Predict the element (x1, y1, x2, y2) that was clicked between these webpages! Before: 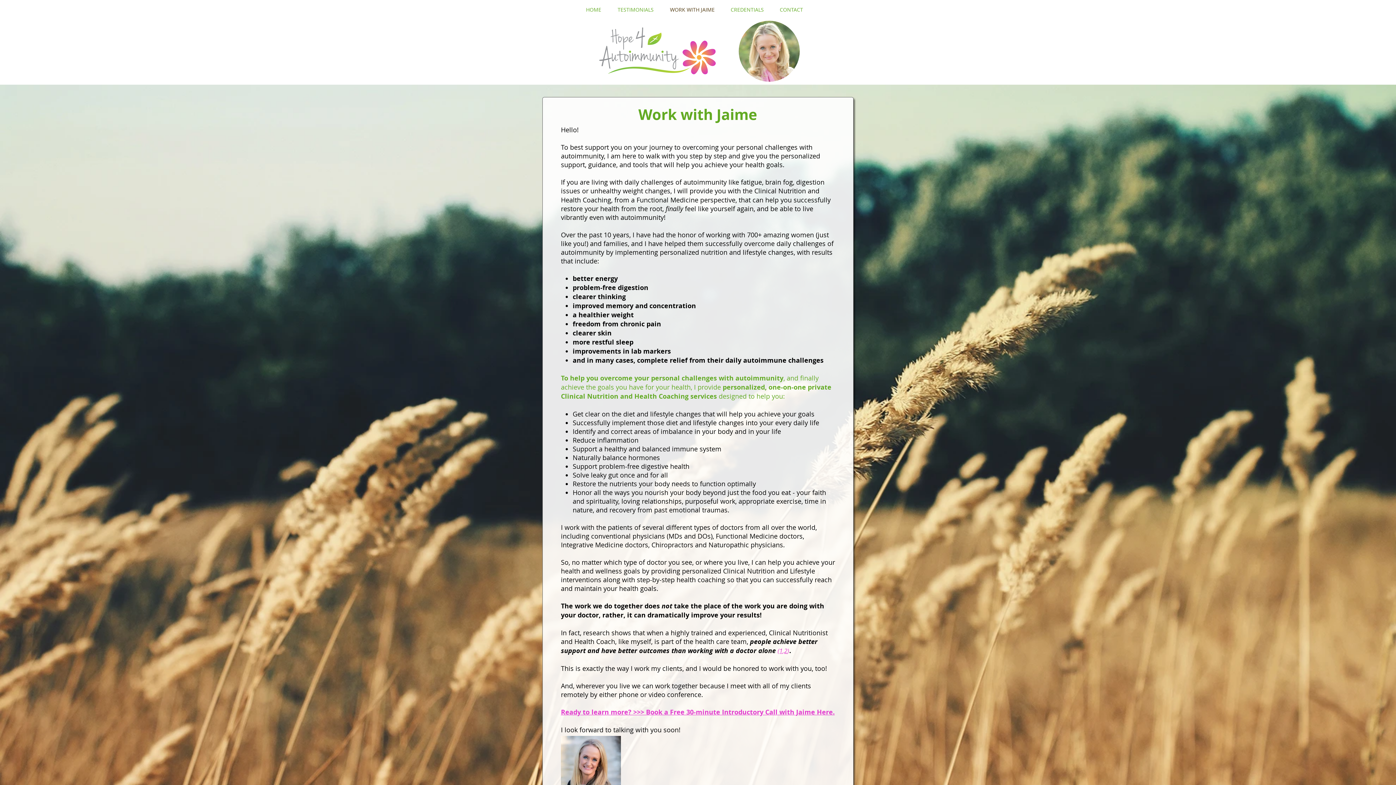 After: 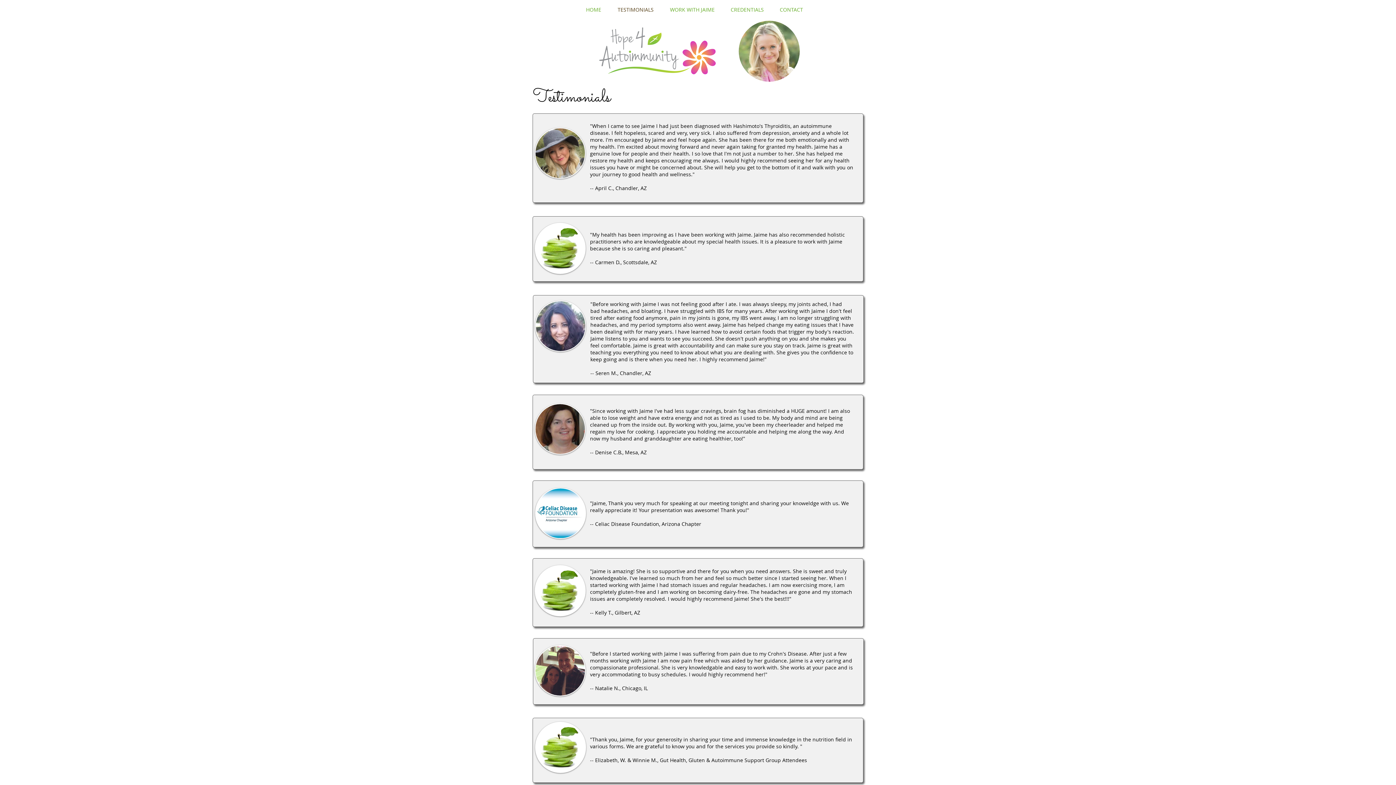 Action: bbox: (612, 2, 664, 17) label: TESTIMONIALS